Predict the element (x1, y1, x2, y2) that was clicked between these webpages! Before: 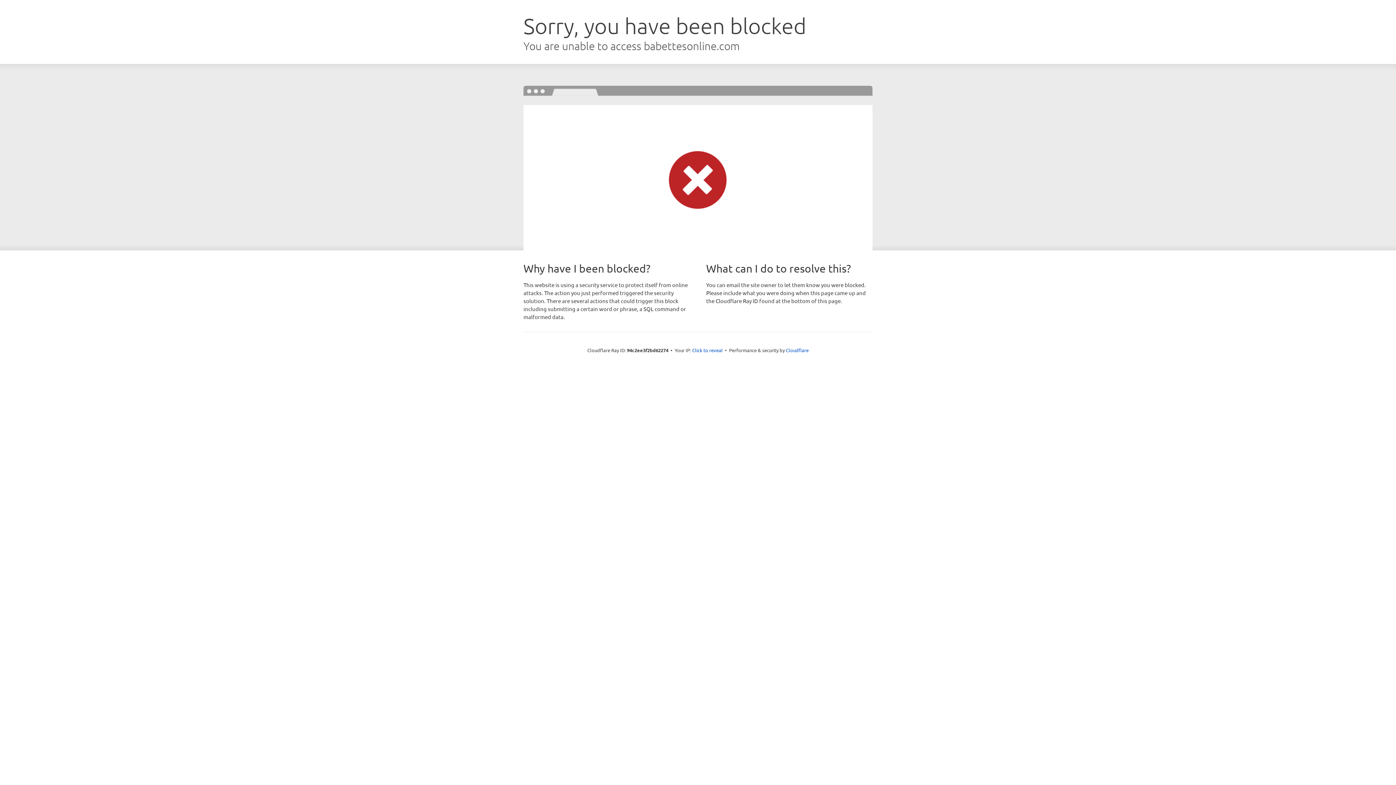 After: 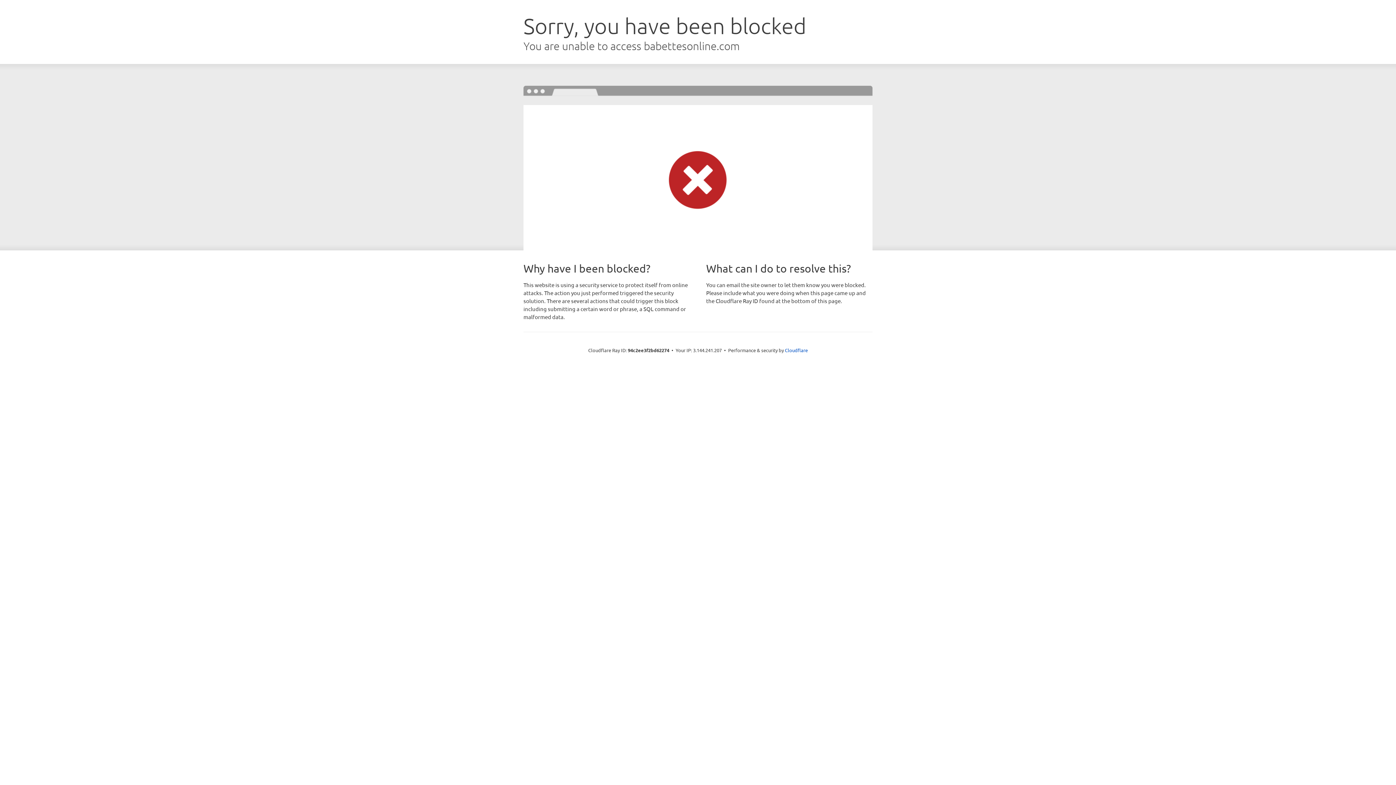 Action: bbox: (692, 346, 722, 353) label: Click to reveal